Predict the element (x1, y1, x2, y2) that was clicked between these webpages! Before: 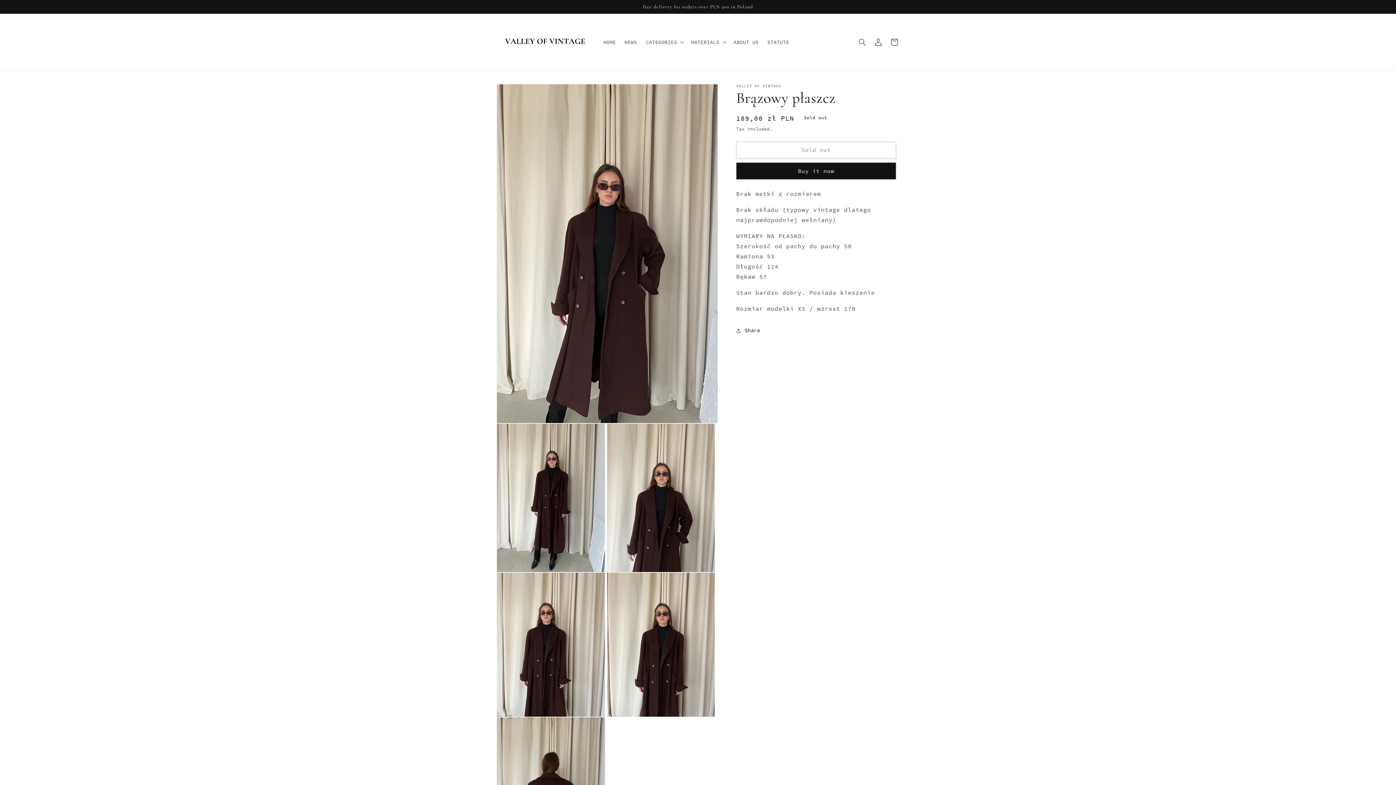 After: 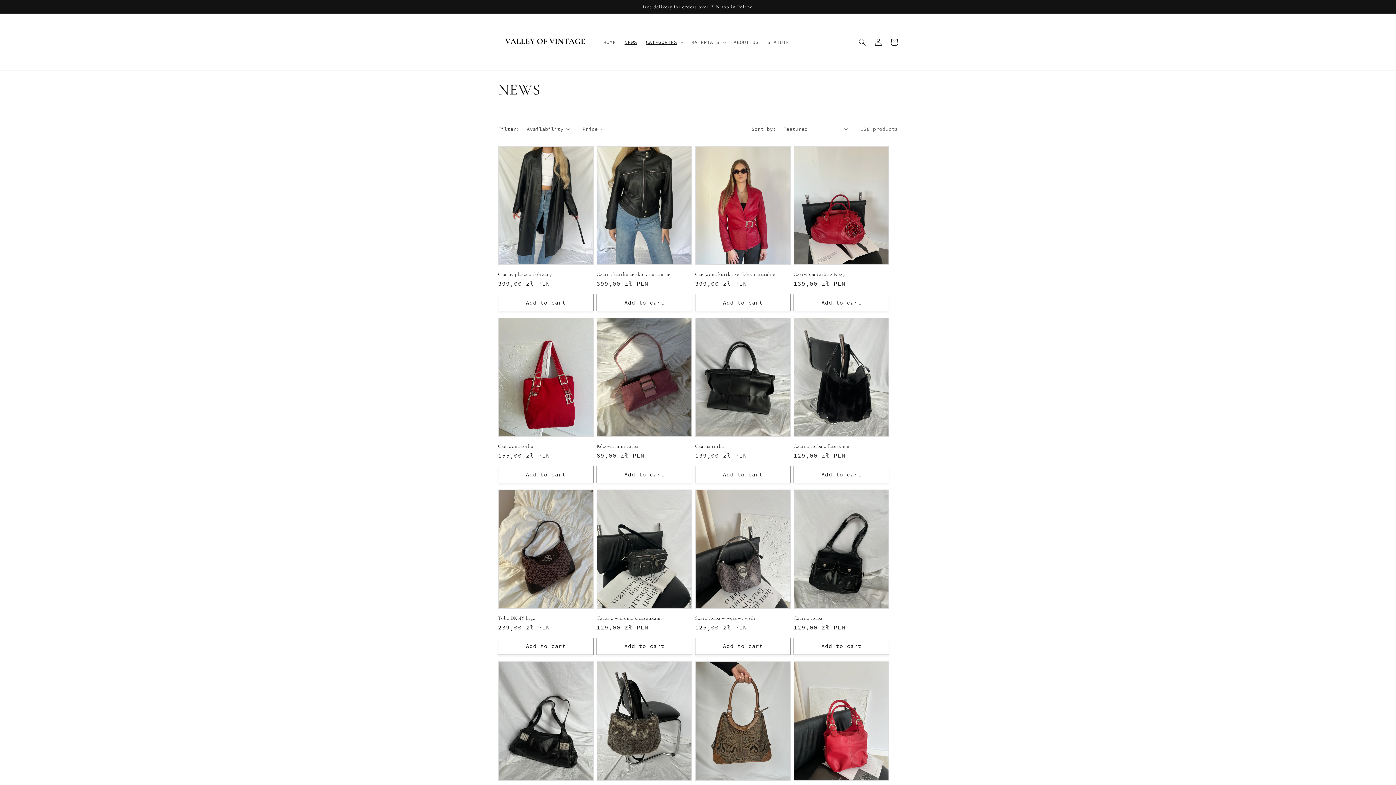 Action: label: NEWS bbox: (620, 34, 641, 49)